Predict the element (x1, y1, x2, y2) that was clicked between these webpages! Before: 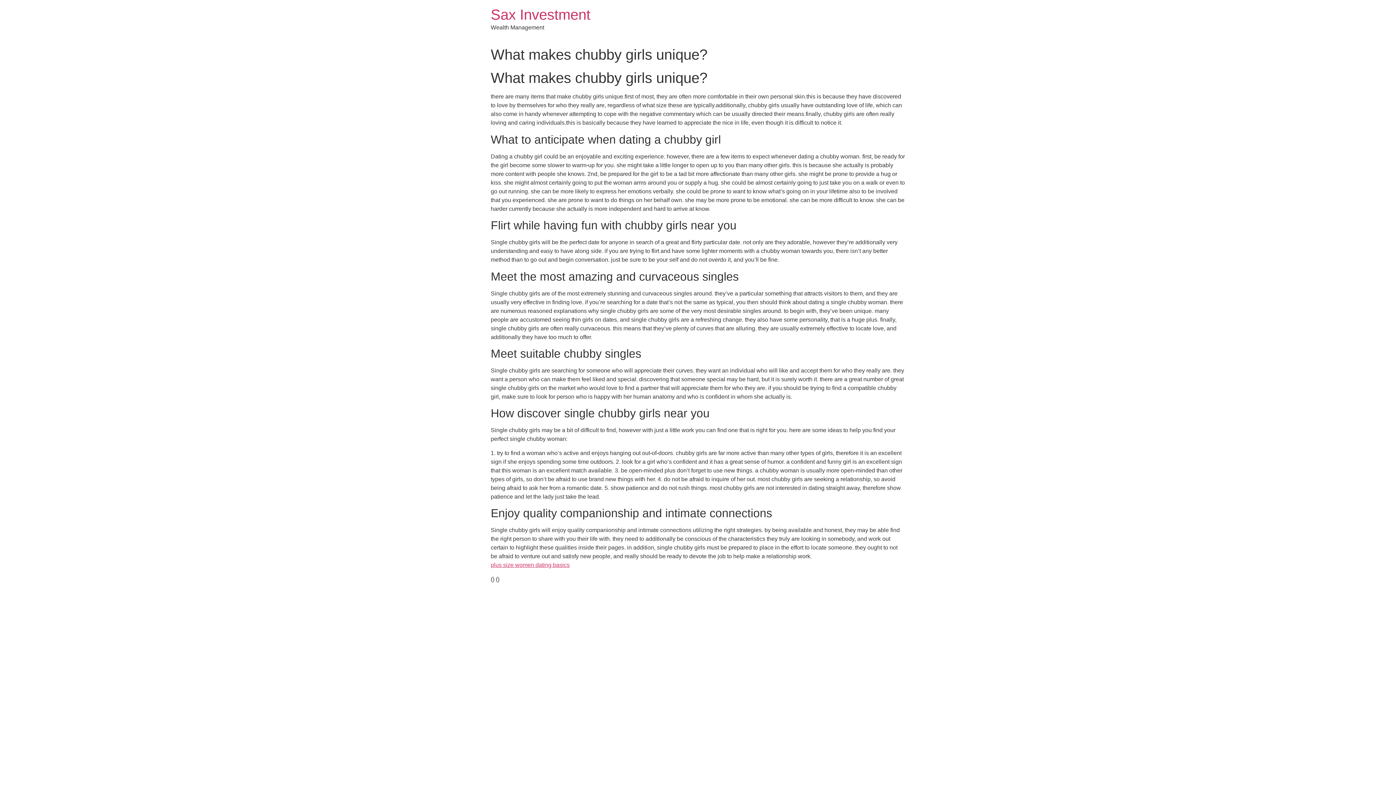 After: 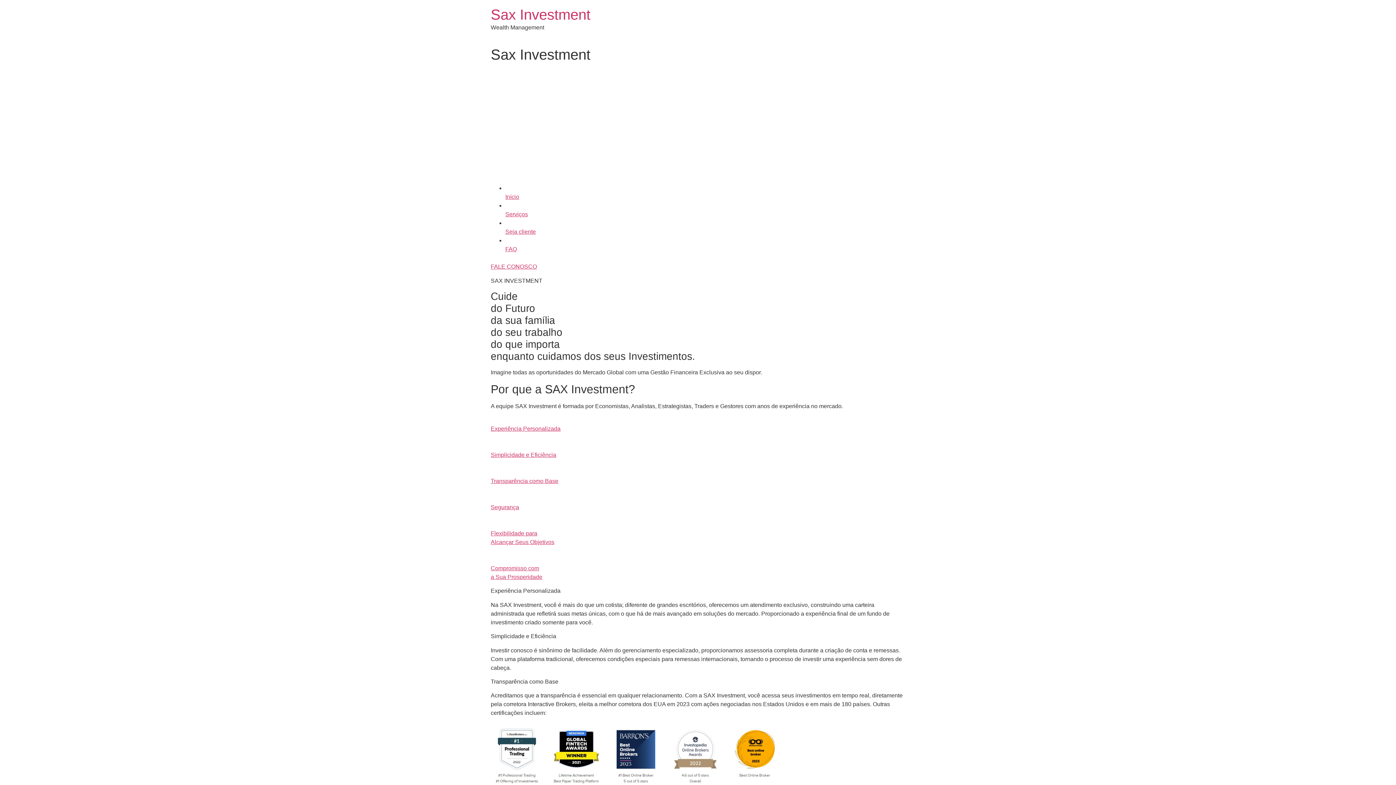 Action: bbox: (490, 6, 590, 22) label: Sax Investment